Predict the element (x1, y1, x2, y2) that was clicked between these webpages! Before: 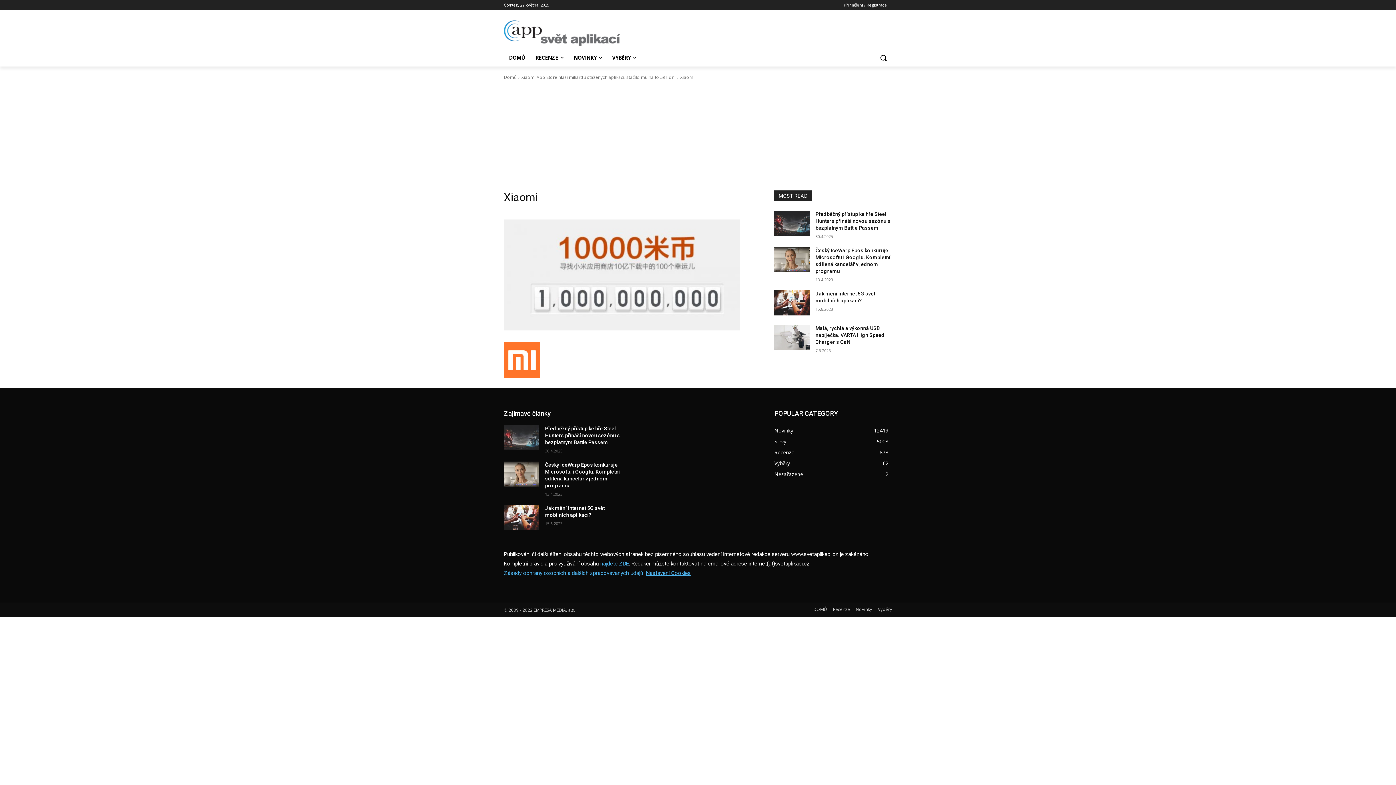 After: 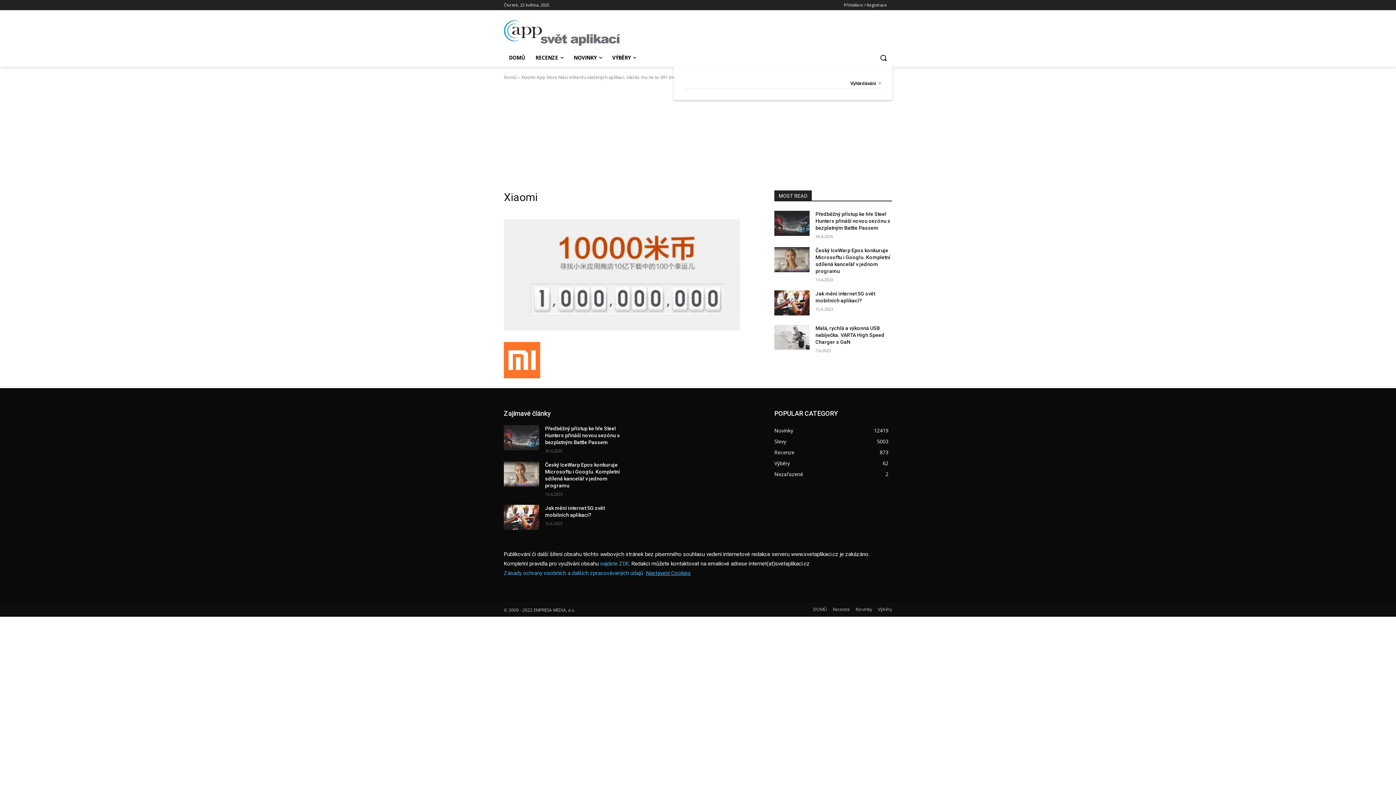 Action: label: Search bbox: (874, 49, 892, 66)